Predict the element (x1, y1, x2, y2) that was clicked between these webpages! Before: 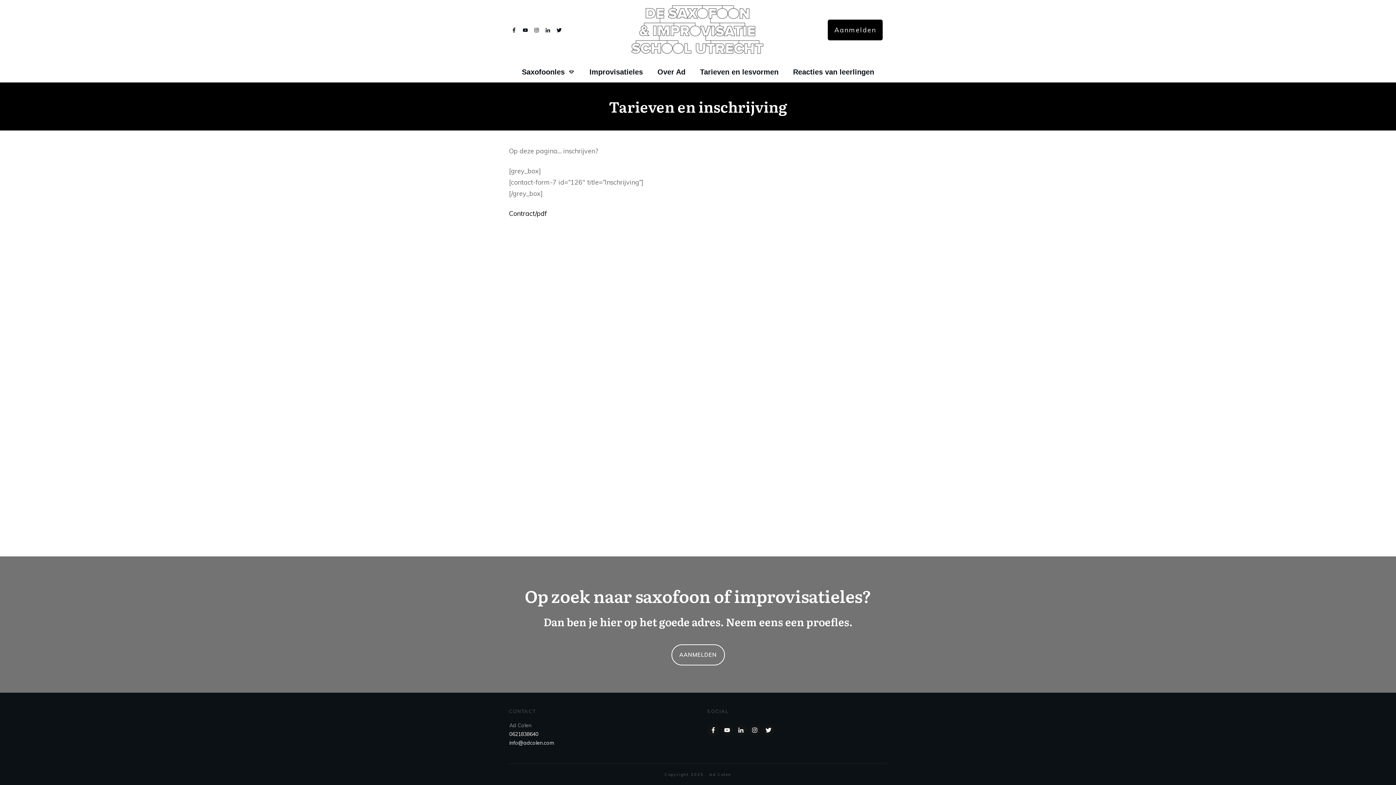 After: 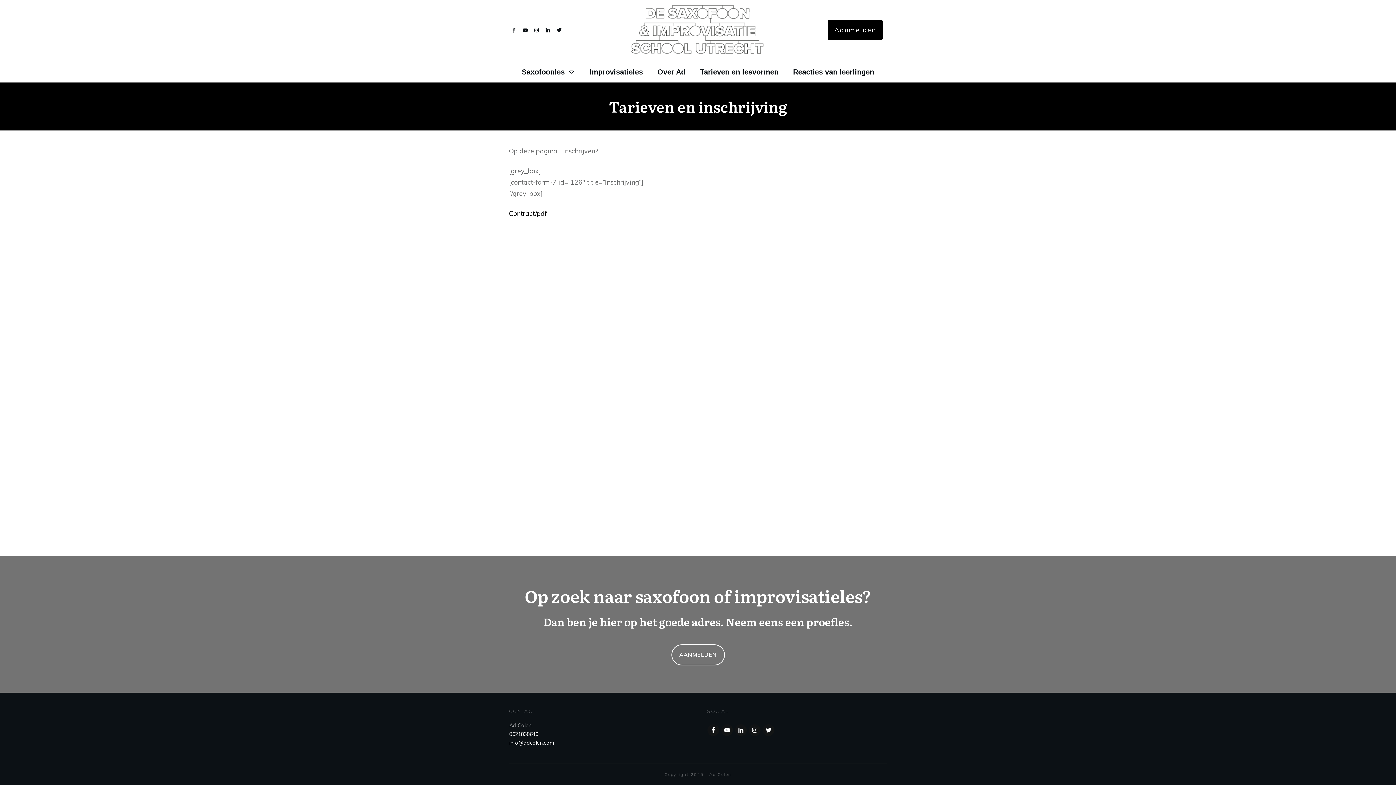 Action: label: info@adcolen.com bbox: (509, 740, 554, 746)